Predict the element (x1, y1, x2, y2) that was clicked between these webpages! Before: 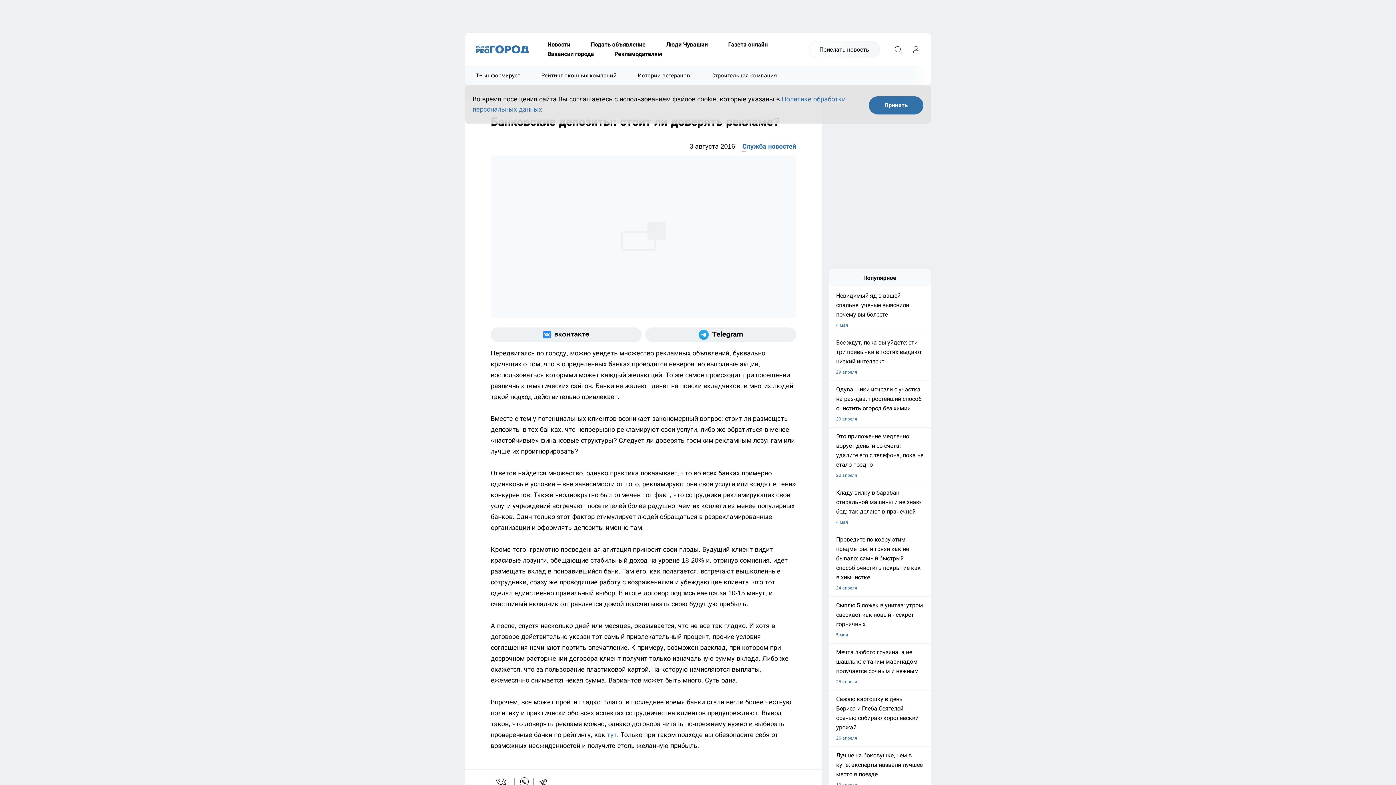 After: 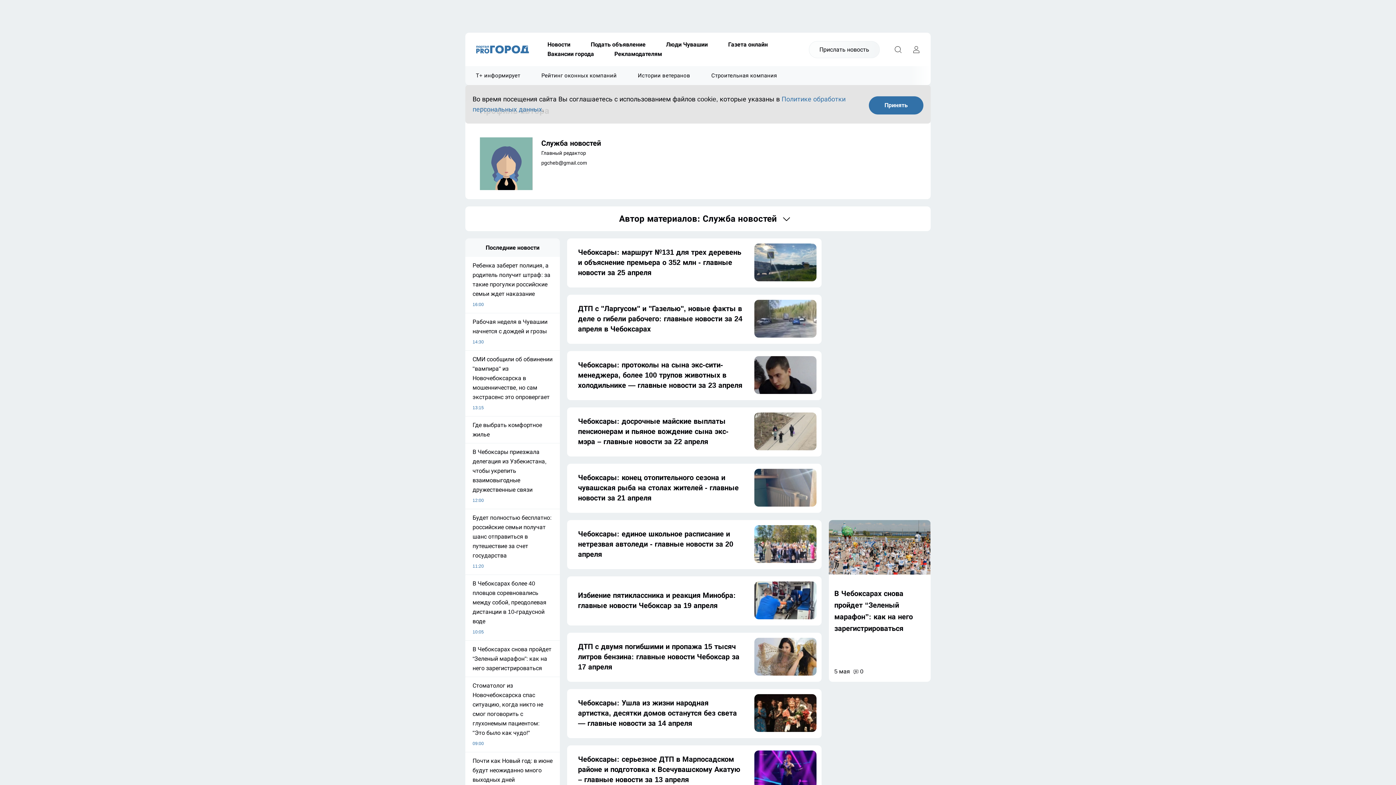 Action: label: Служба новостей bbox: (742, 141, 796, 152)